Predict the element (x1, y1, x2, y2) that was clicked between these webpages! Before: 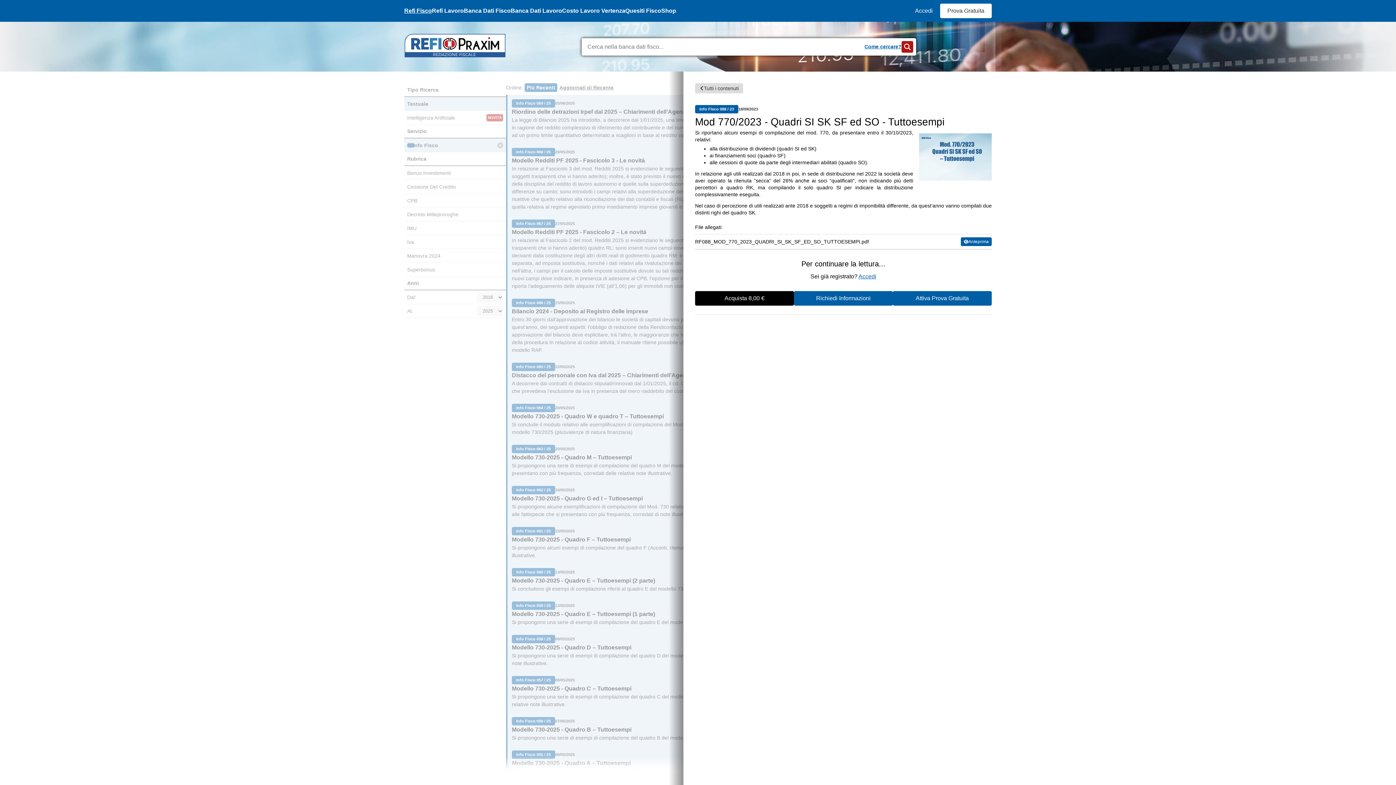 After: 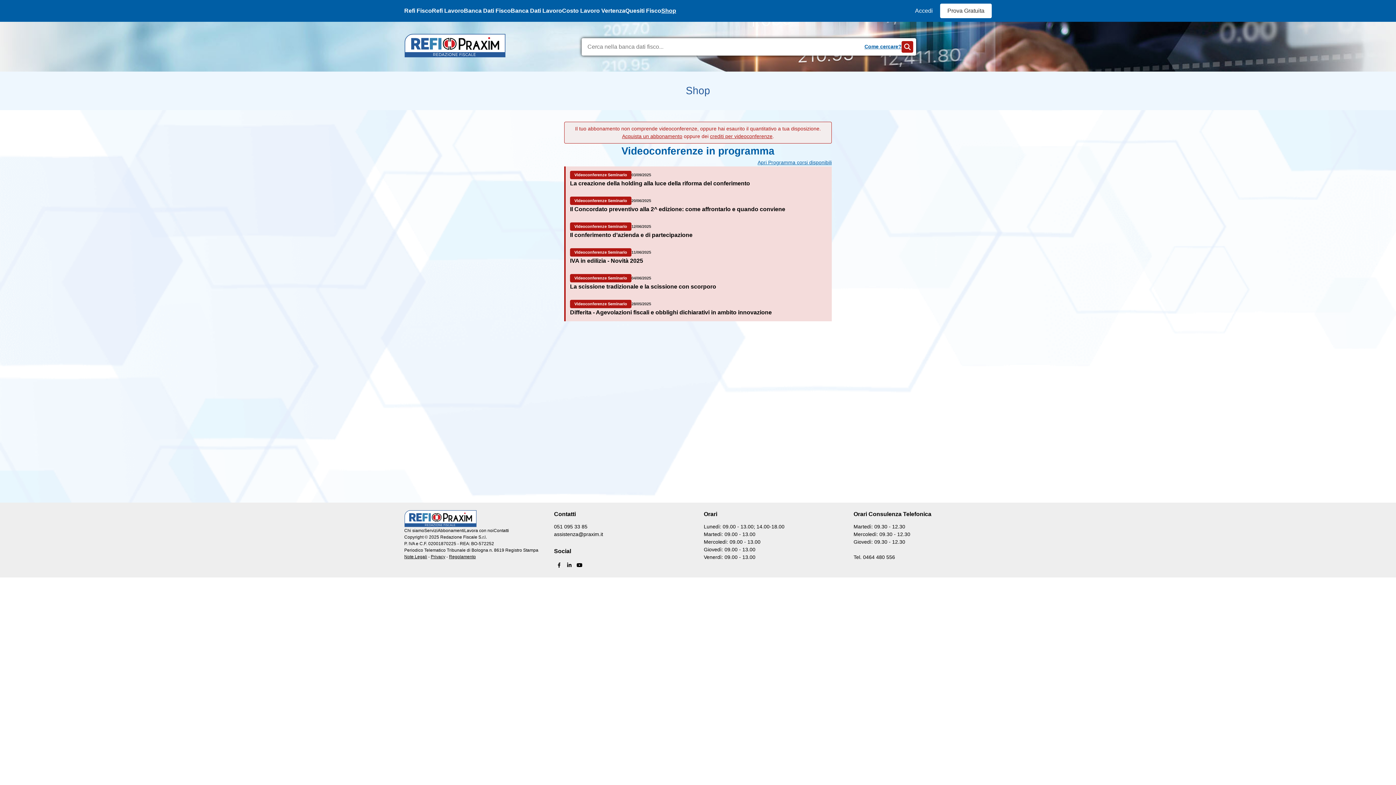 Action: label: Shop bbox: (661, 6, 676, 15)